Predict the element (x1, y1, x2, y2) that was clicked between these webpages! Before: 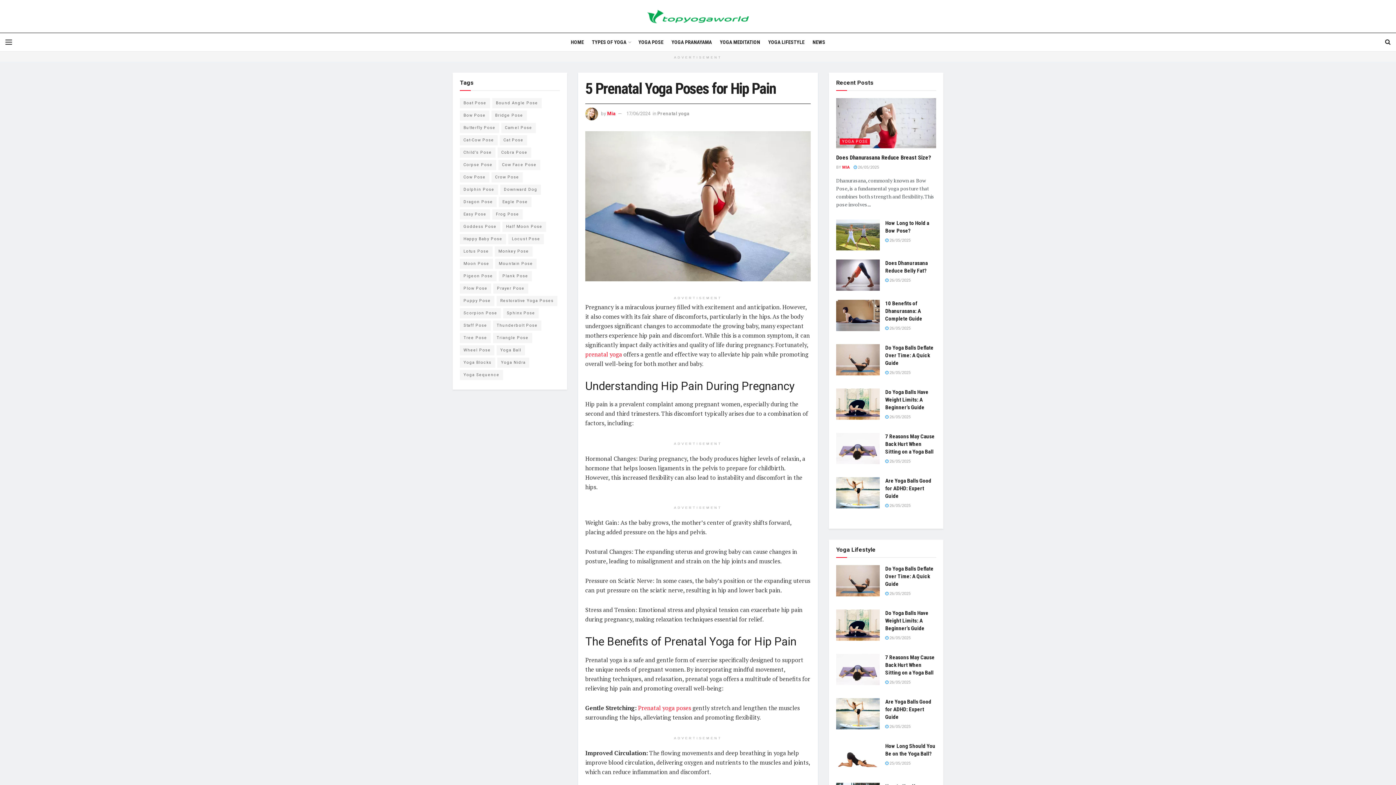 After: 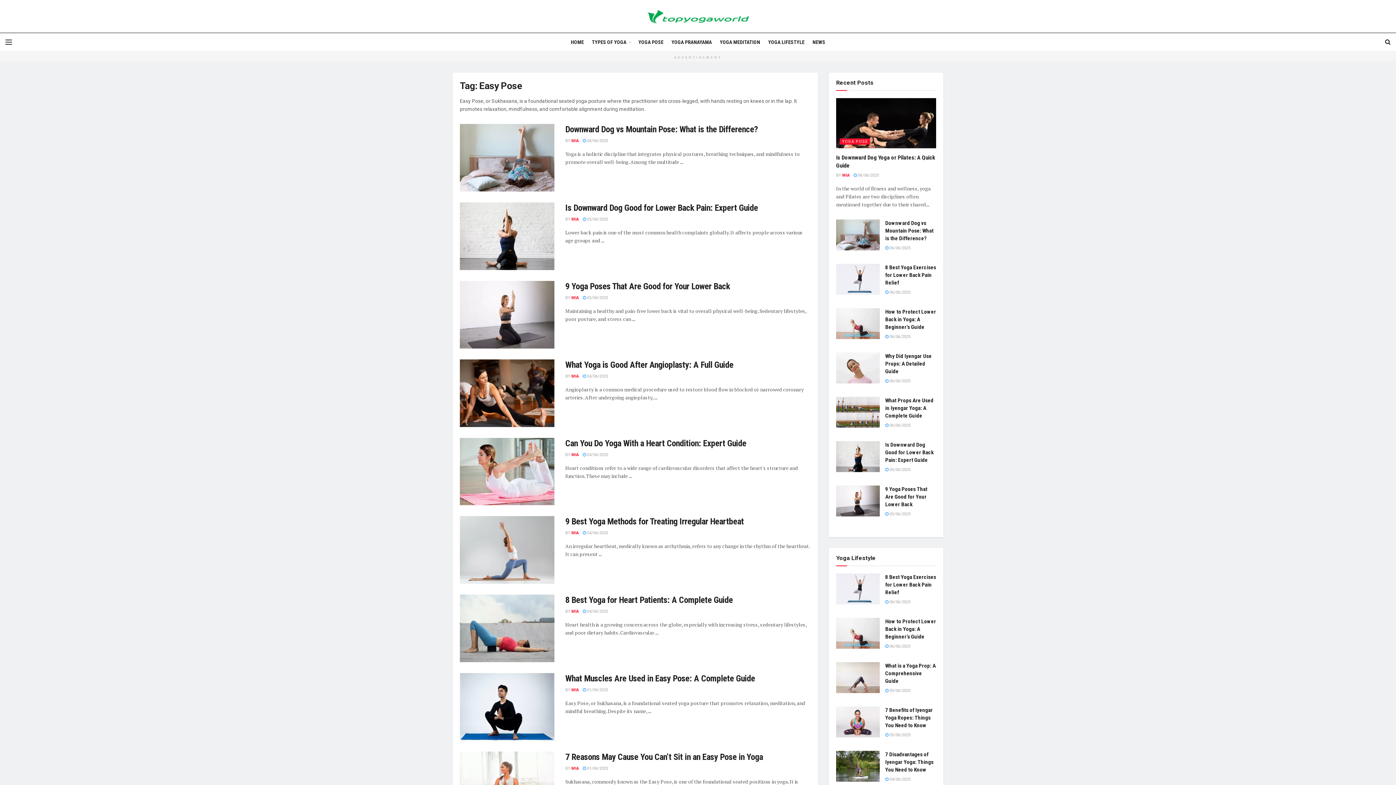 Action: label: Easy Pose (80 items) bbox: (460, 209, 490, 219)